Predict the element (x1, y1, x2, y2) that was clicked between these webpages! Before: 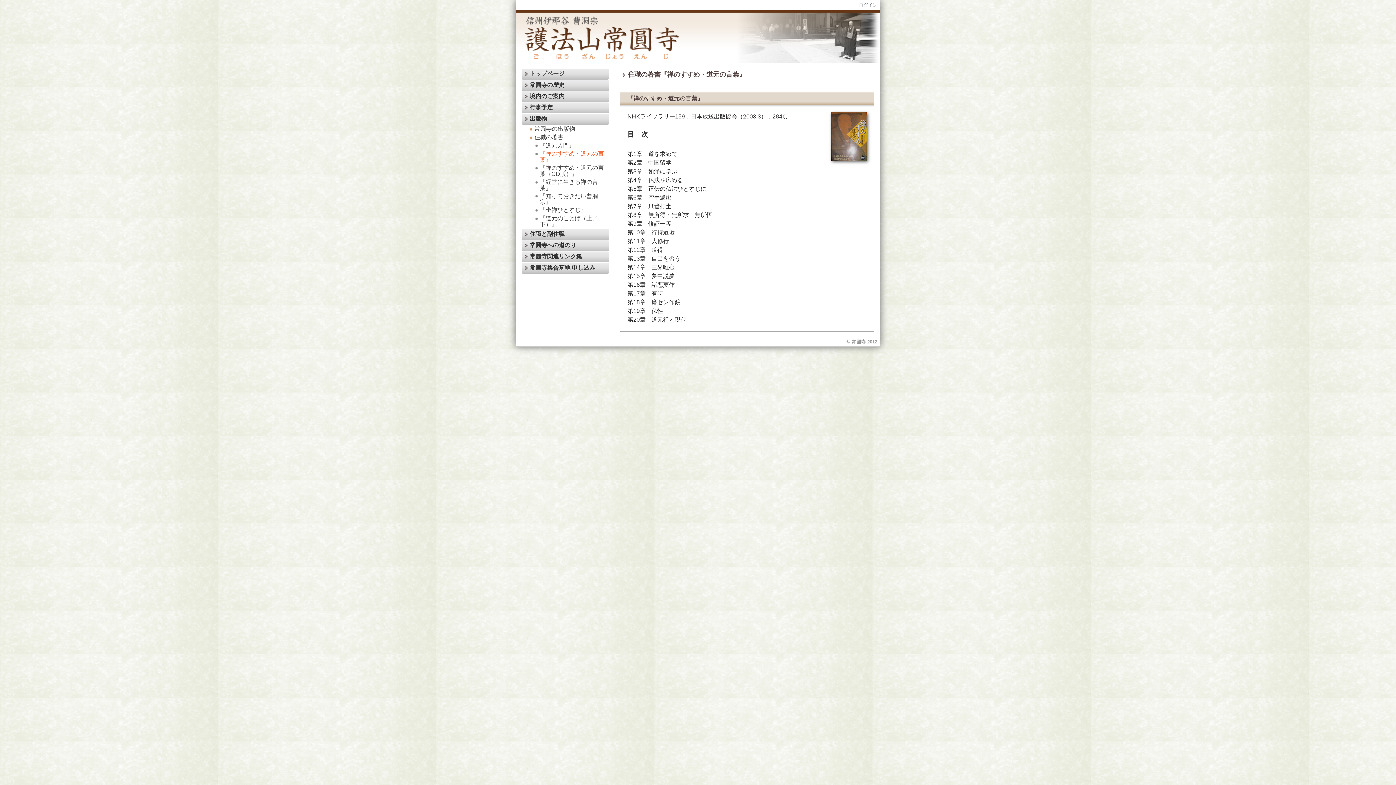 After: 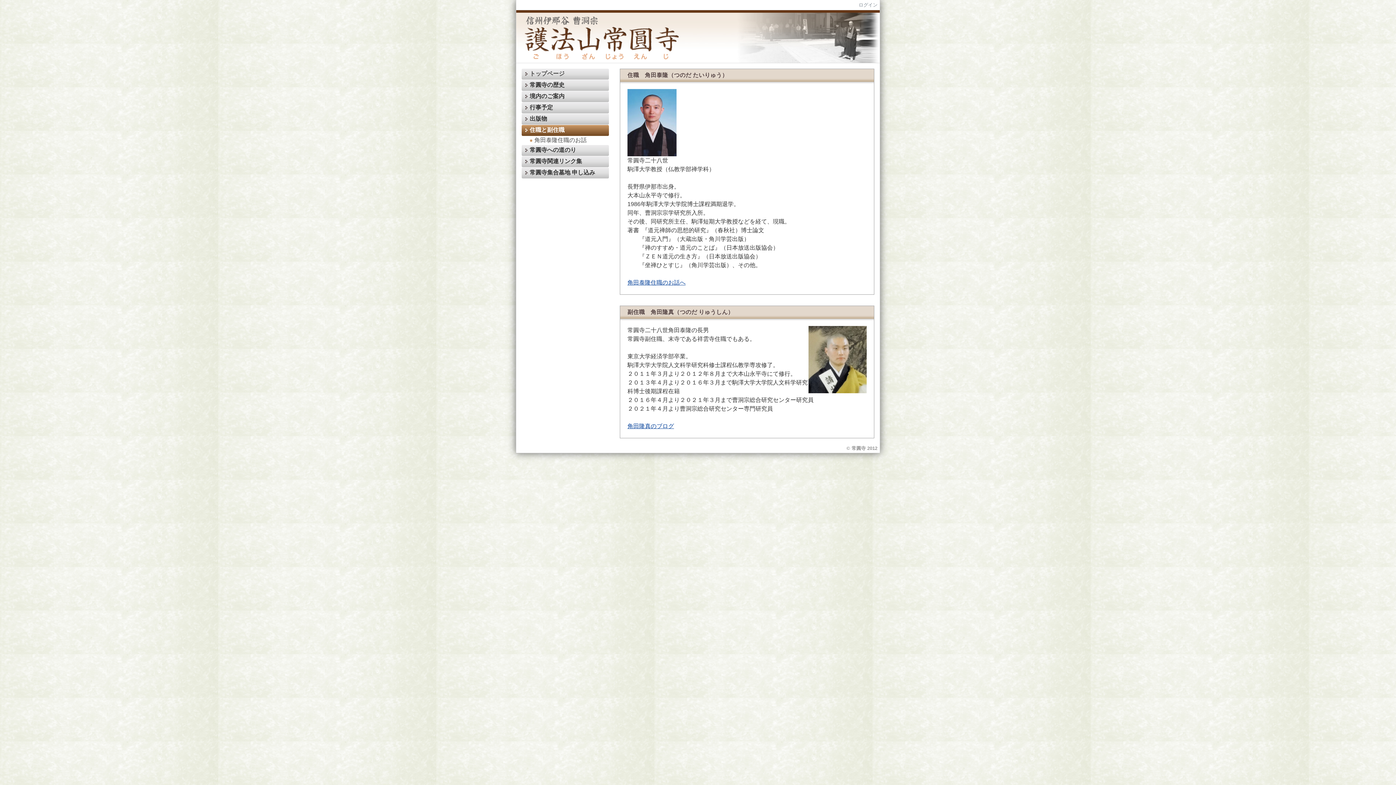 Action: bbox: (521, 229, 609, 239) label: 住職と副住職